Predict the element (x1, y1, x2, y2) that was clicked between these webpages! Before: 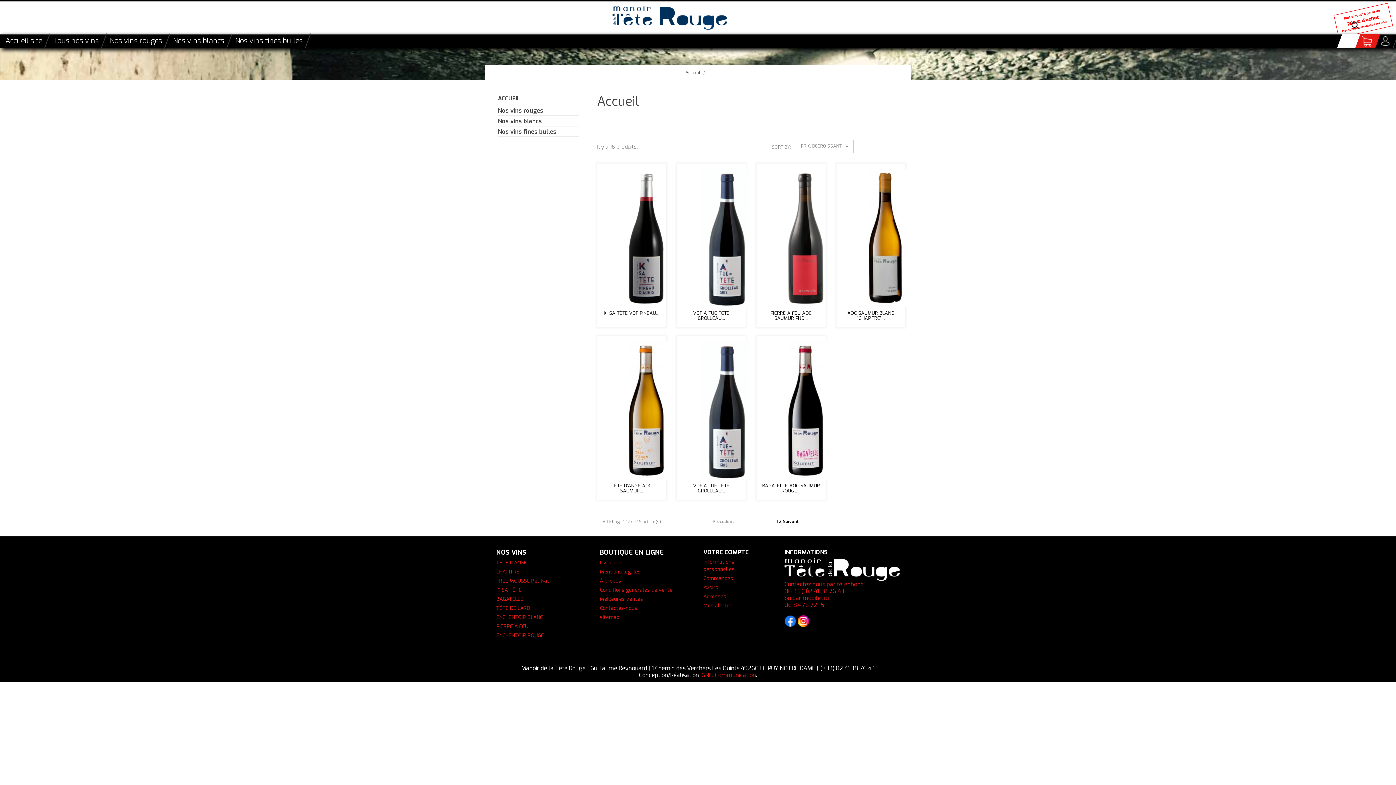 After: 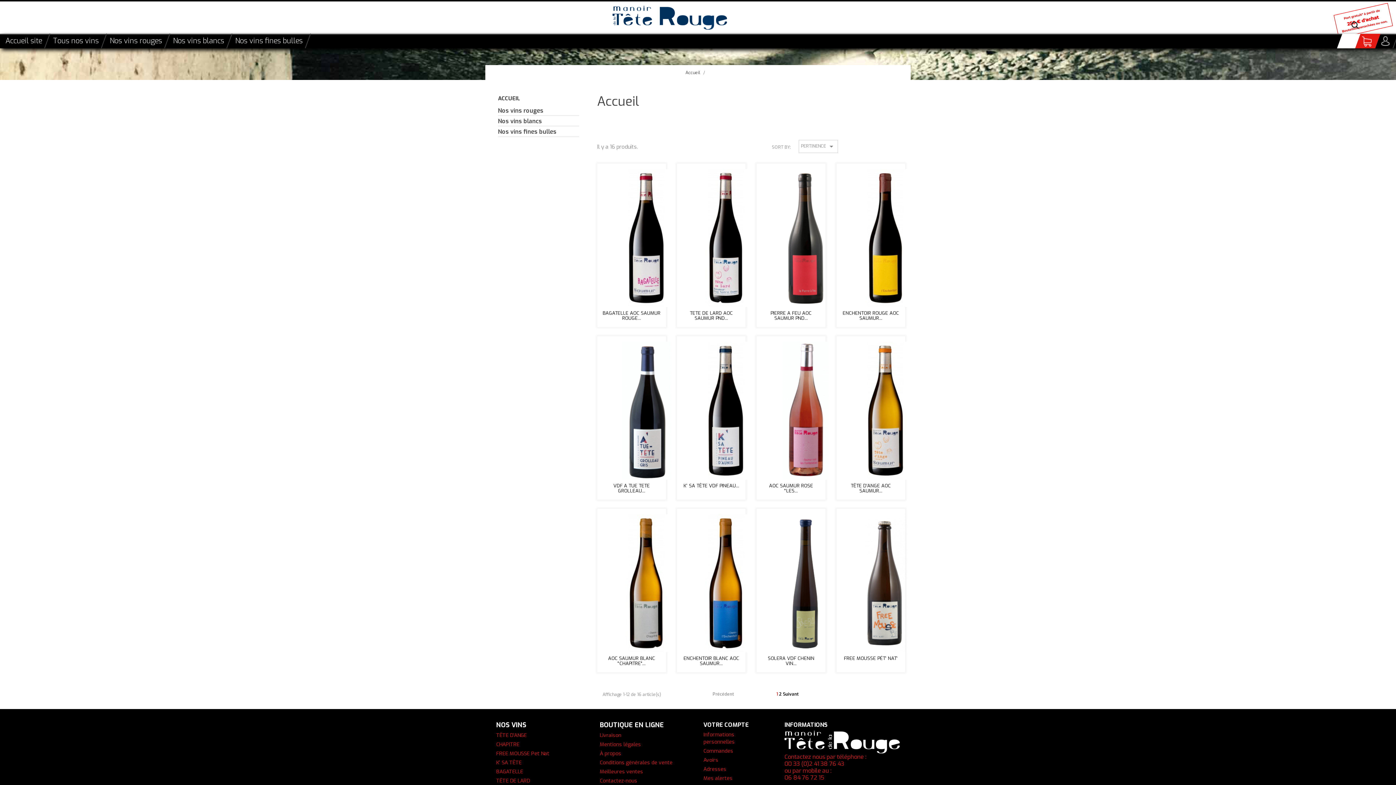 Action: bbox: (498, 94, 520, 102) label: ACCUEIL